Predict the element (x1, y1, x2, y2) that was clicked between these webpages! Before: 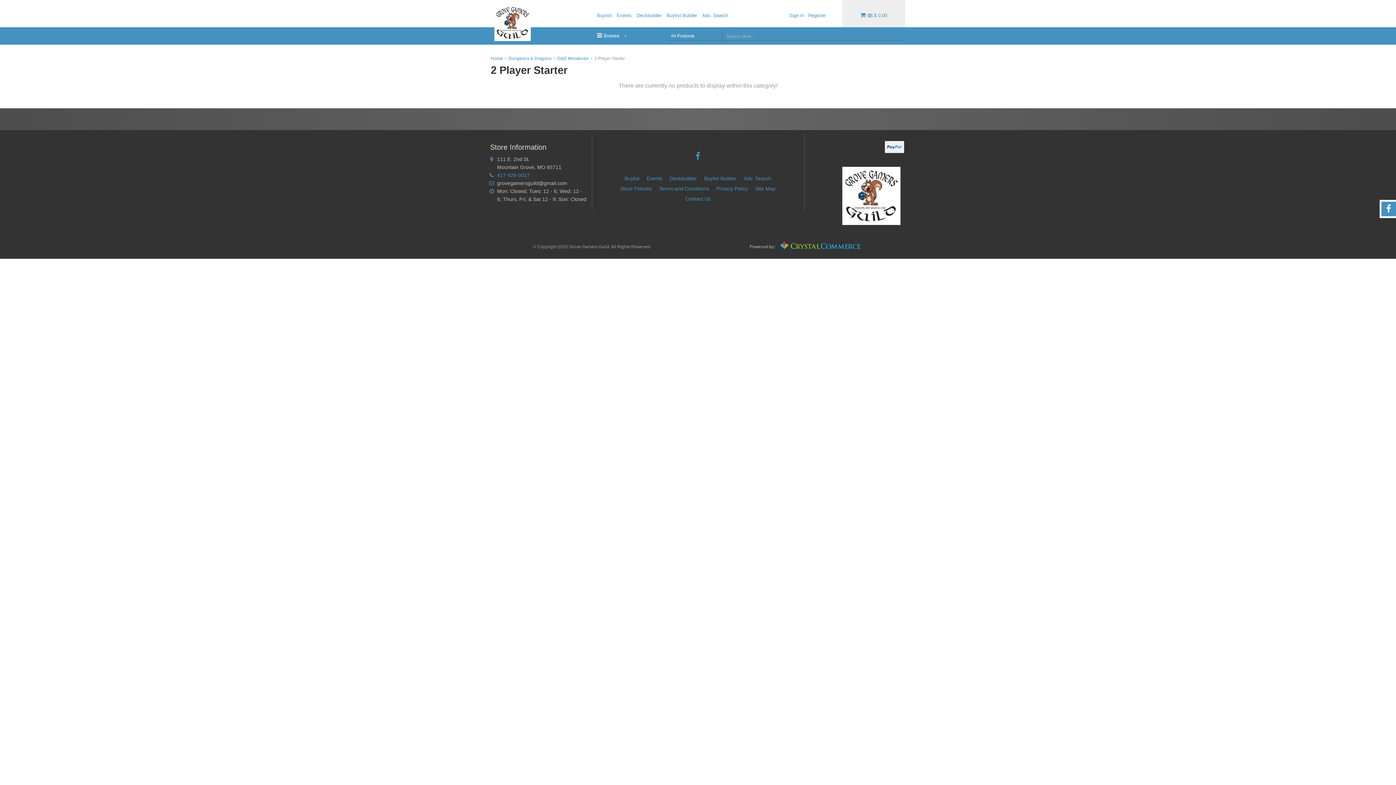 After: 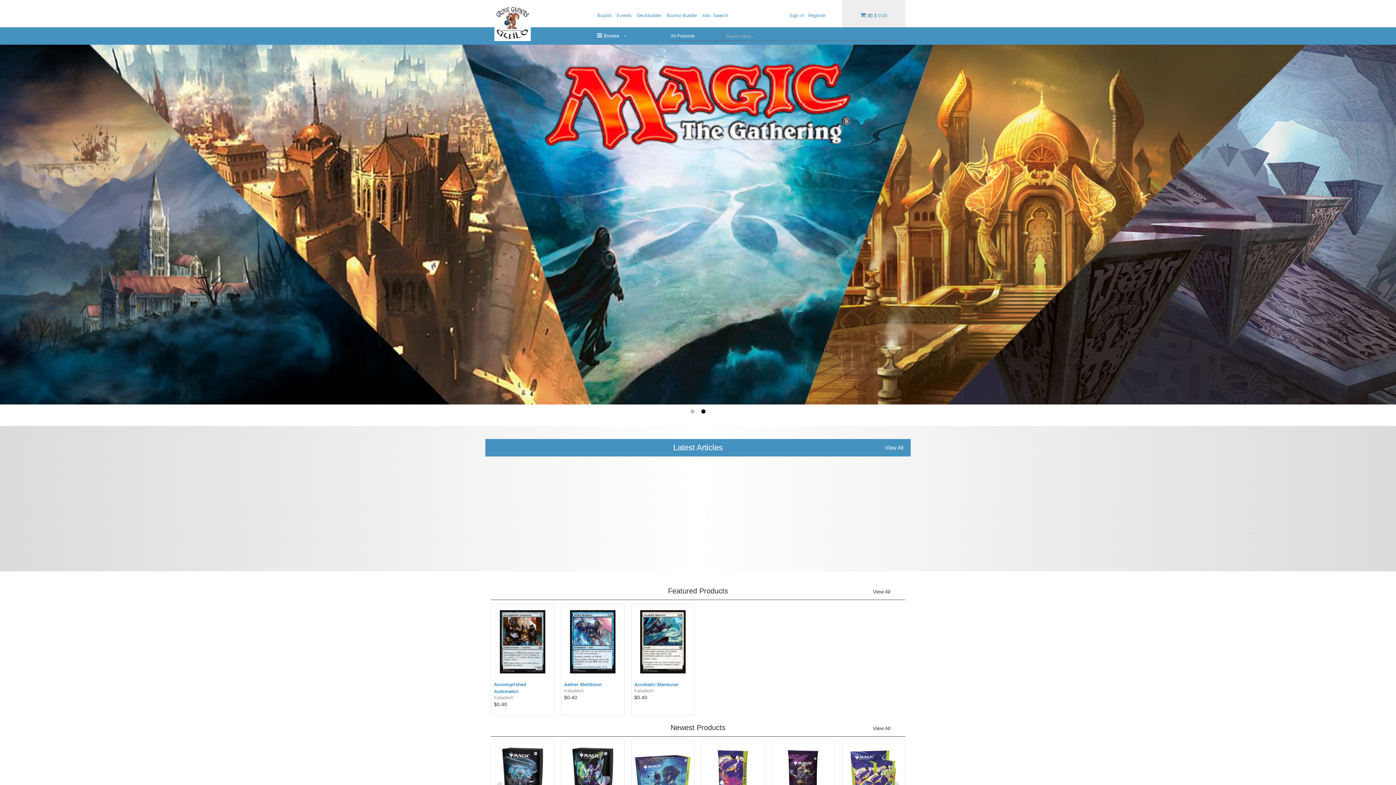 Action: bbox: (842, 192, 900, 198)